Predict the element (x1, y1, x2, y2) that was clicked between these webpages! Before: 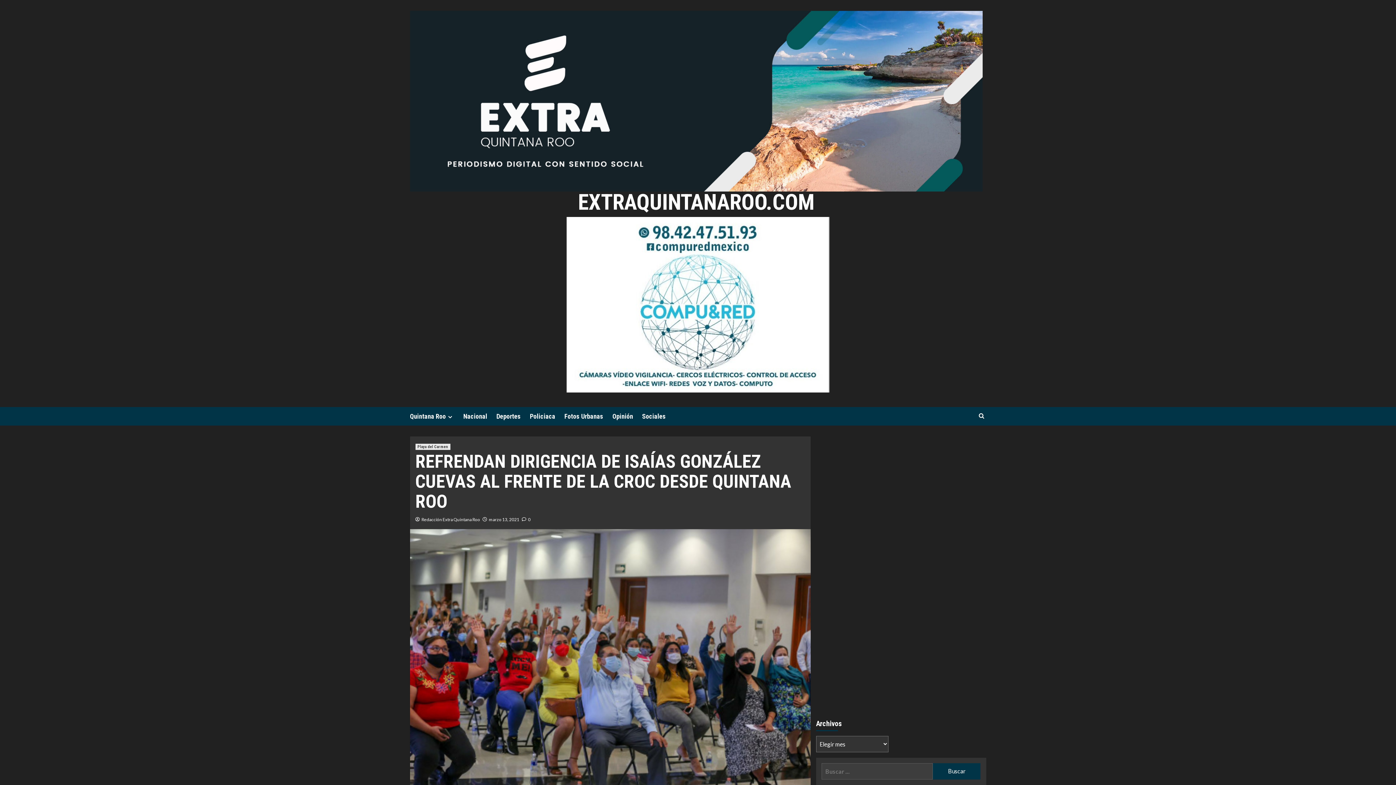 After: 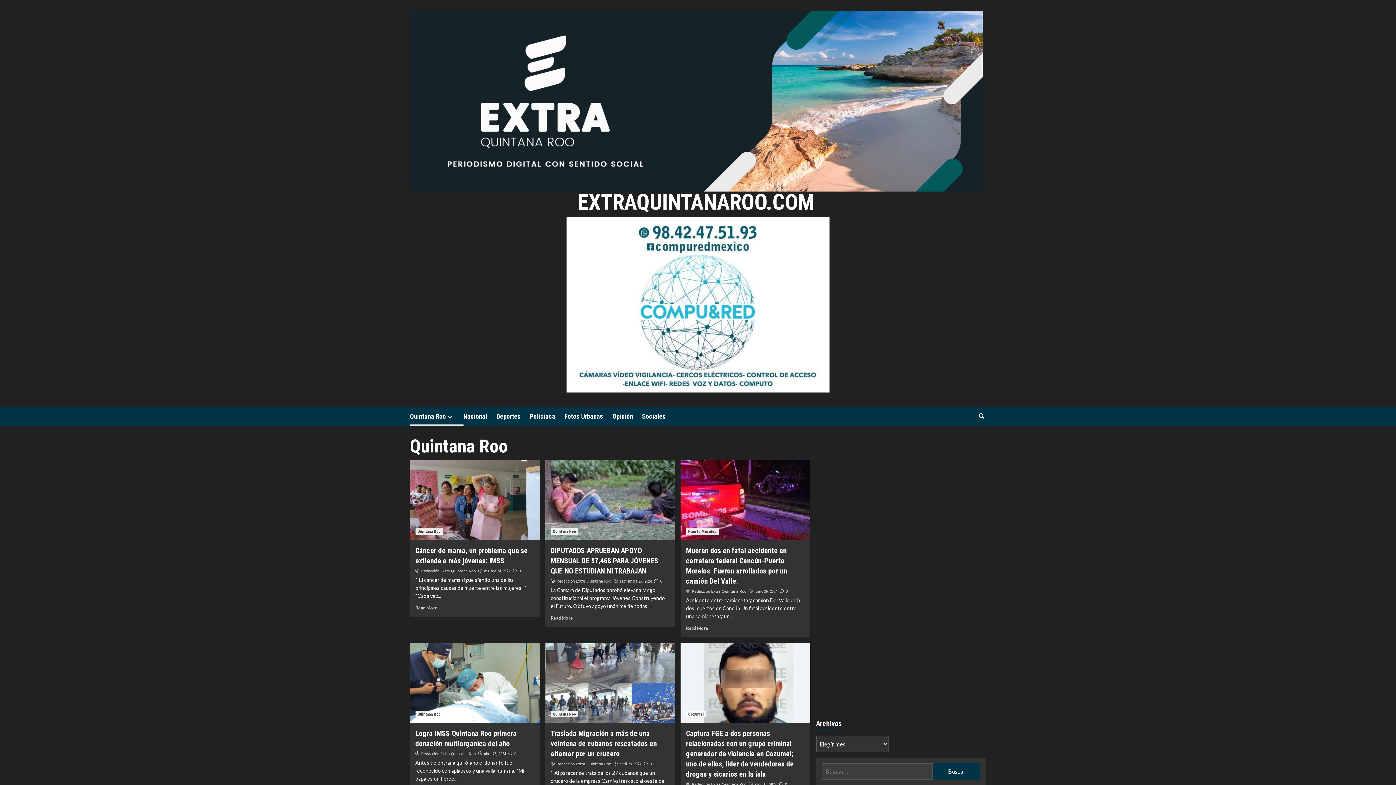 Action: label: Quintana Roo bbox: (410, 407, 463, 425)